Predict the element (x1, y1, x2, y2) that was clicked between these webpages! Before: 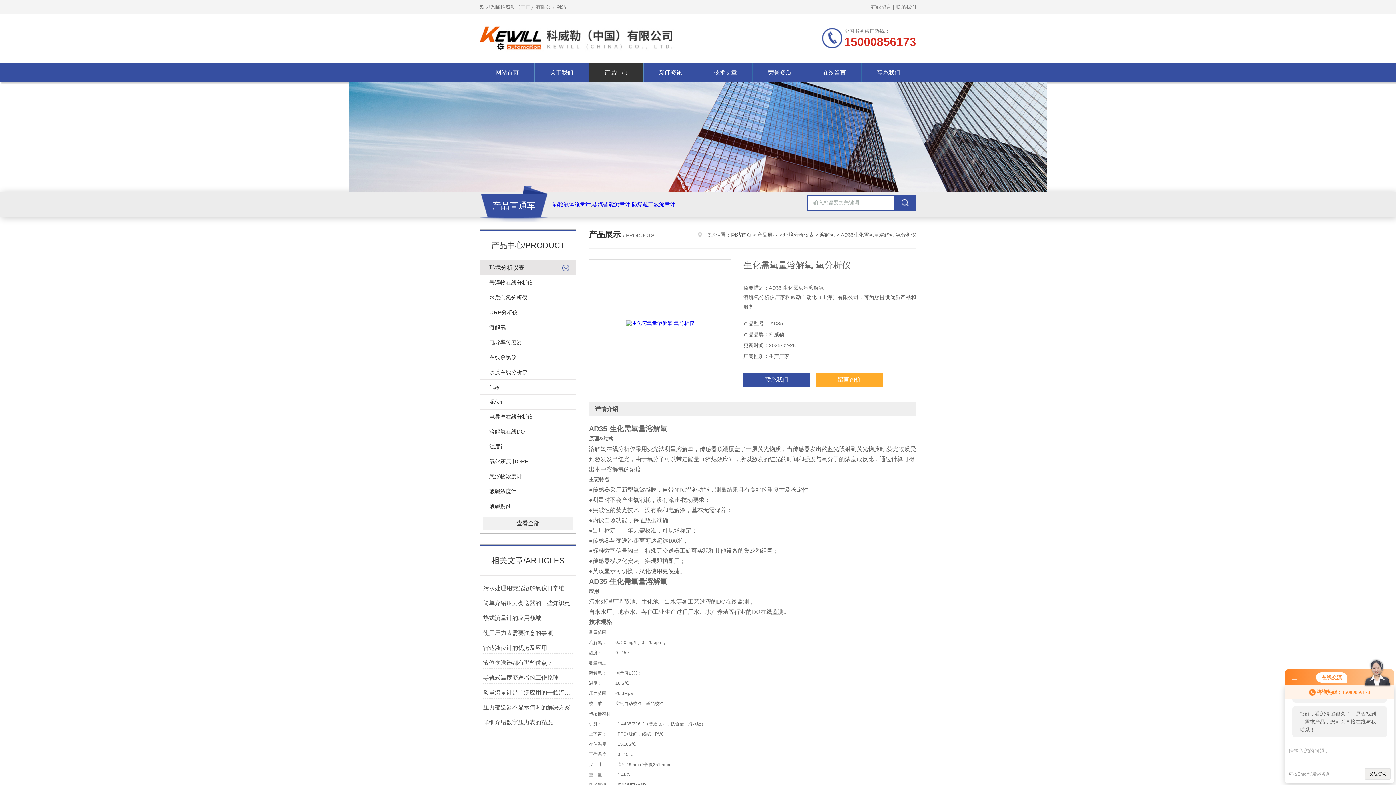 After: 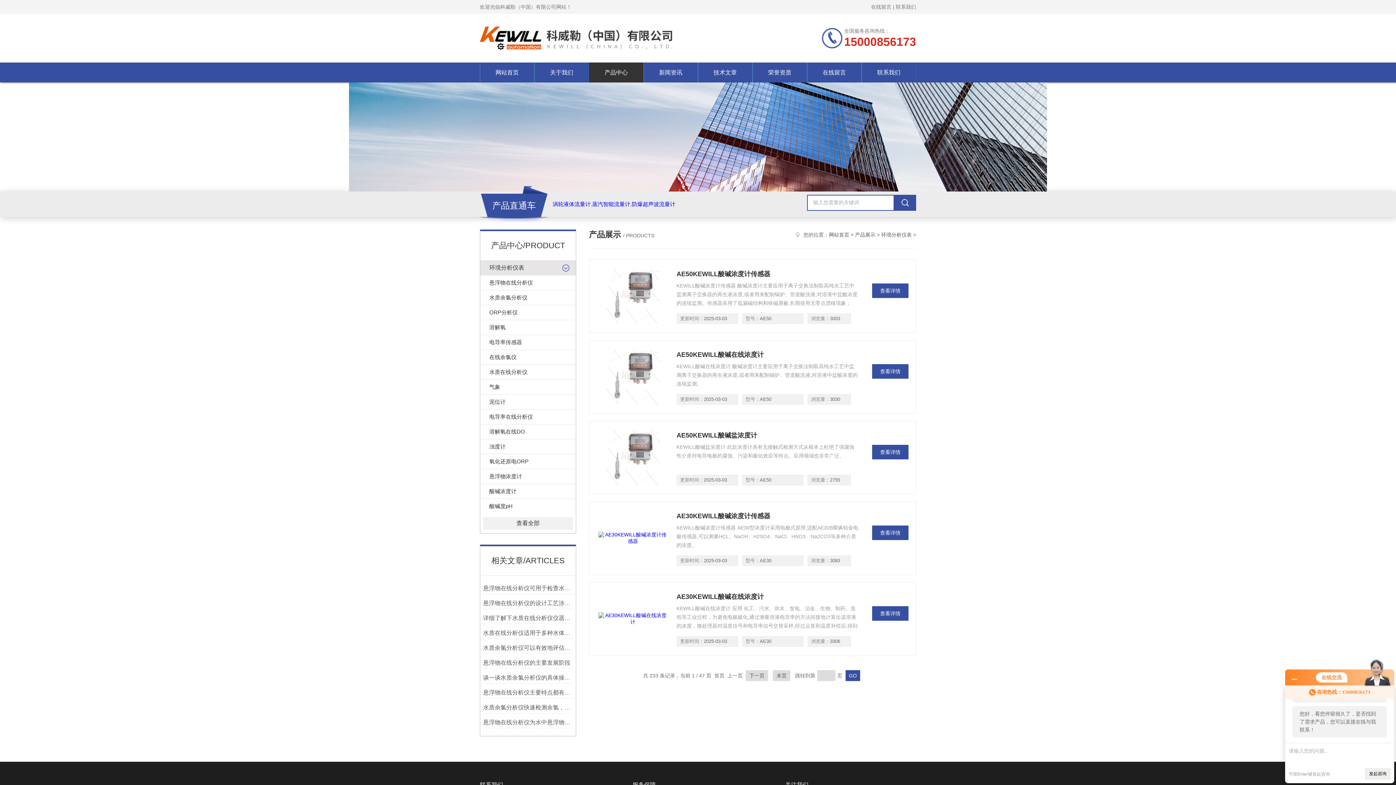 Action: label: 环境分析仪表 bbox: (489, 264, 524, 270)